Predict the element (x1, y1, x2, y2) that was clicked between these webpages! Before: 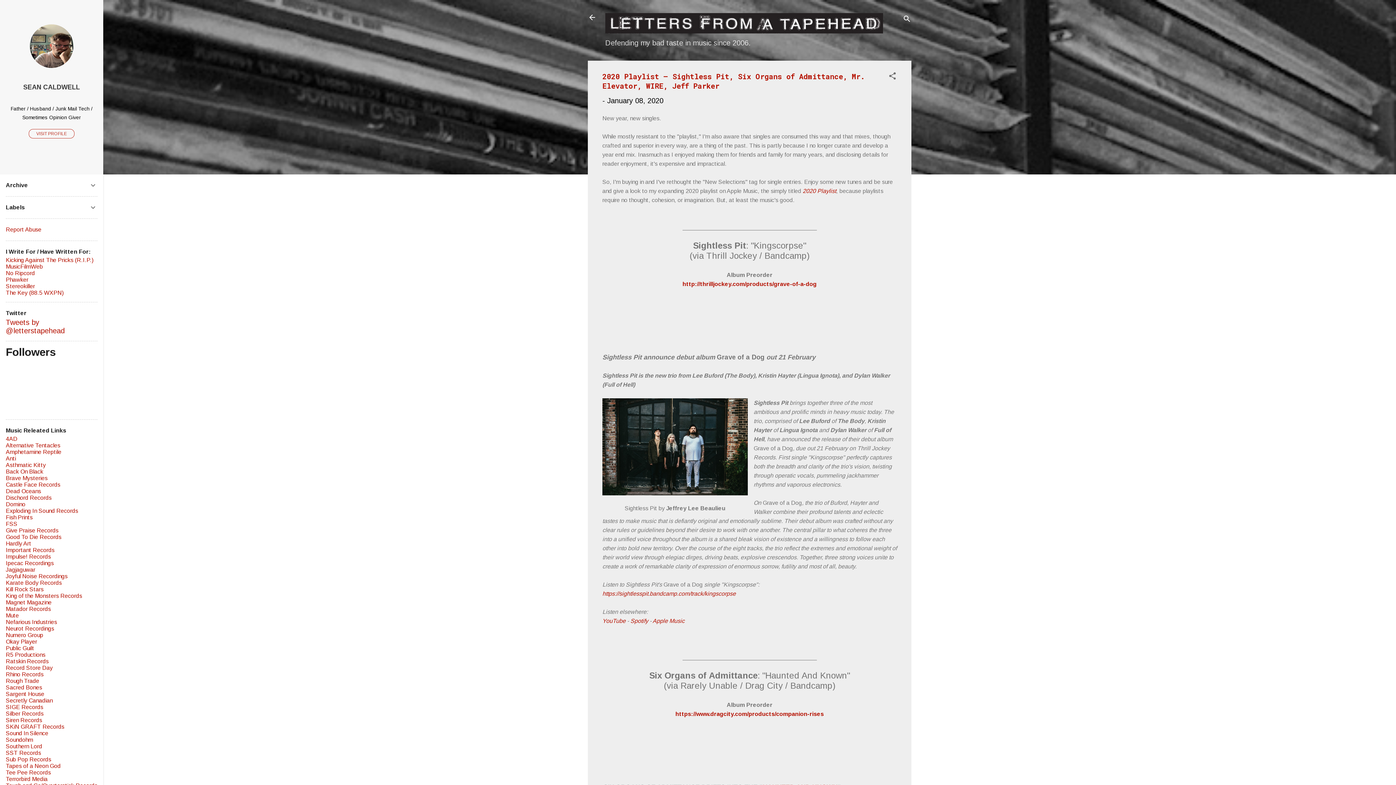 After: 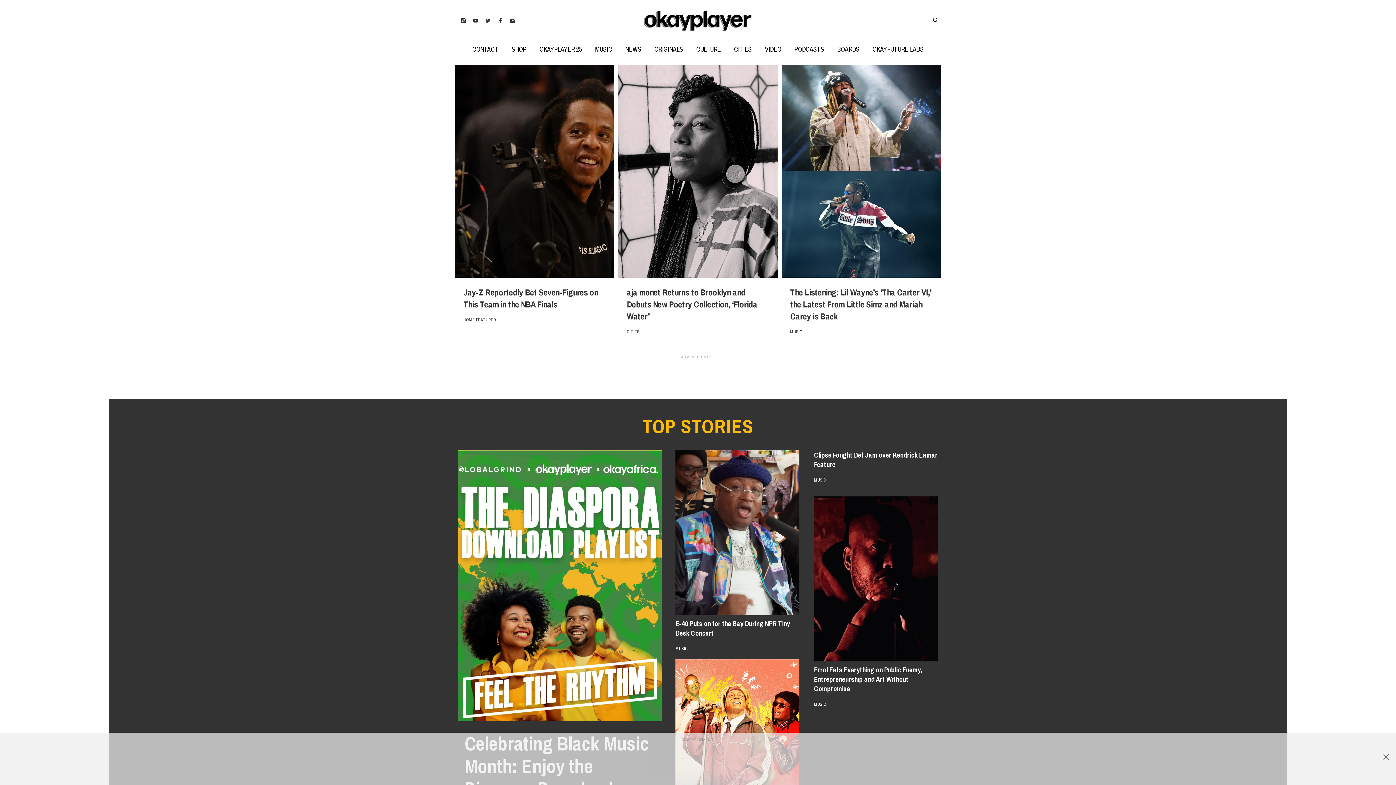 Action: label: Okay Player bbox: (5, 638, 37, 645)